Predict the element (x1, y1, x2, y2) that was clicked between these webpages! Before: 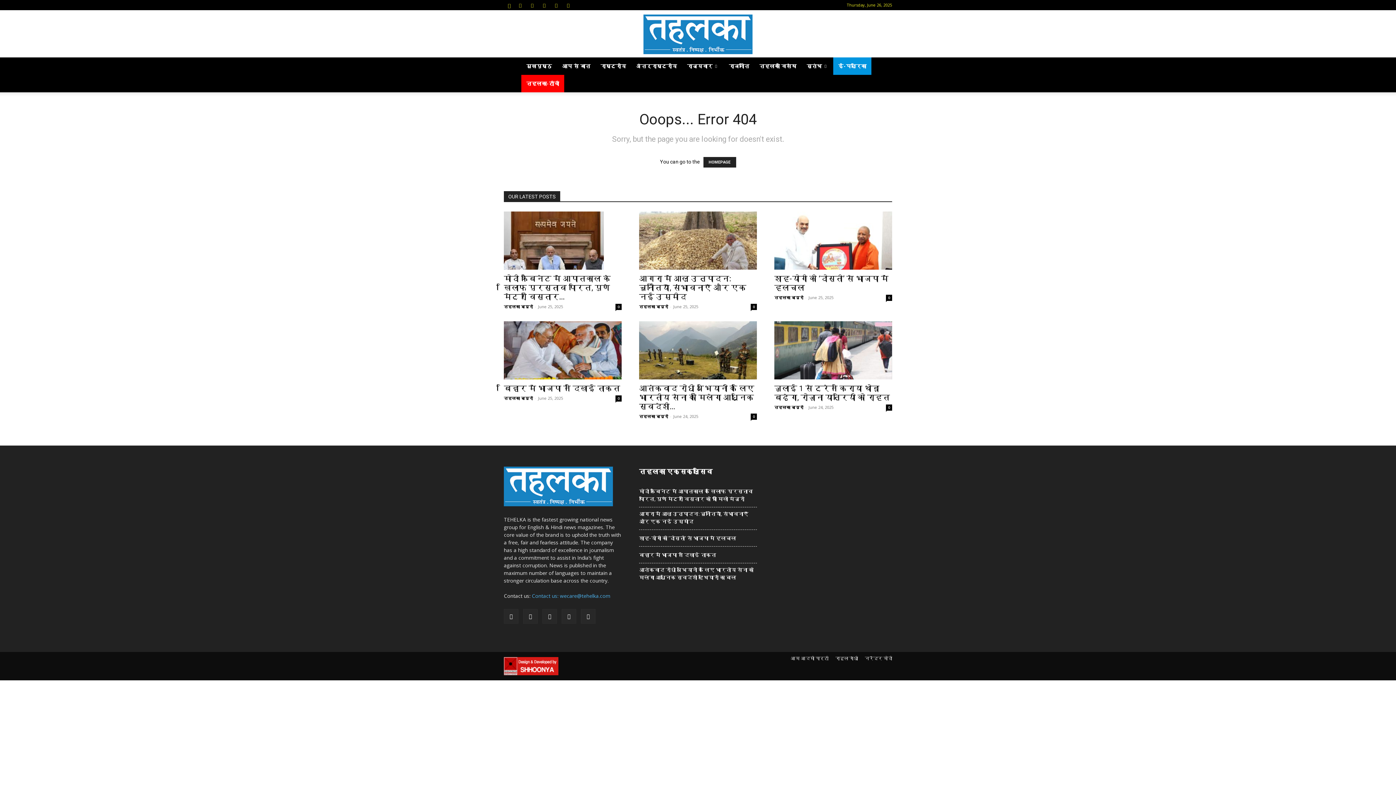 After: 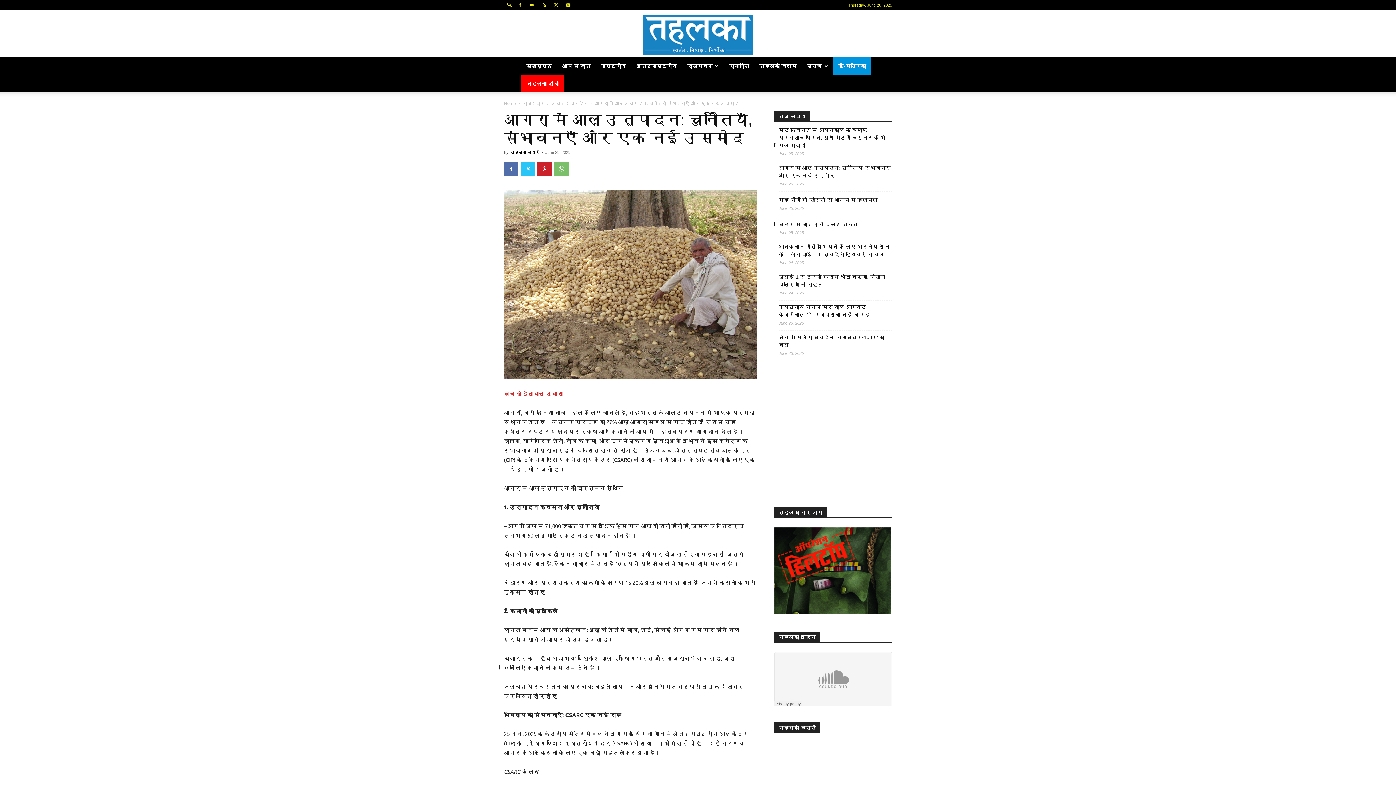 Action: bbox: (639, 211, 757, 269)